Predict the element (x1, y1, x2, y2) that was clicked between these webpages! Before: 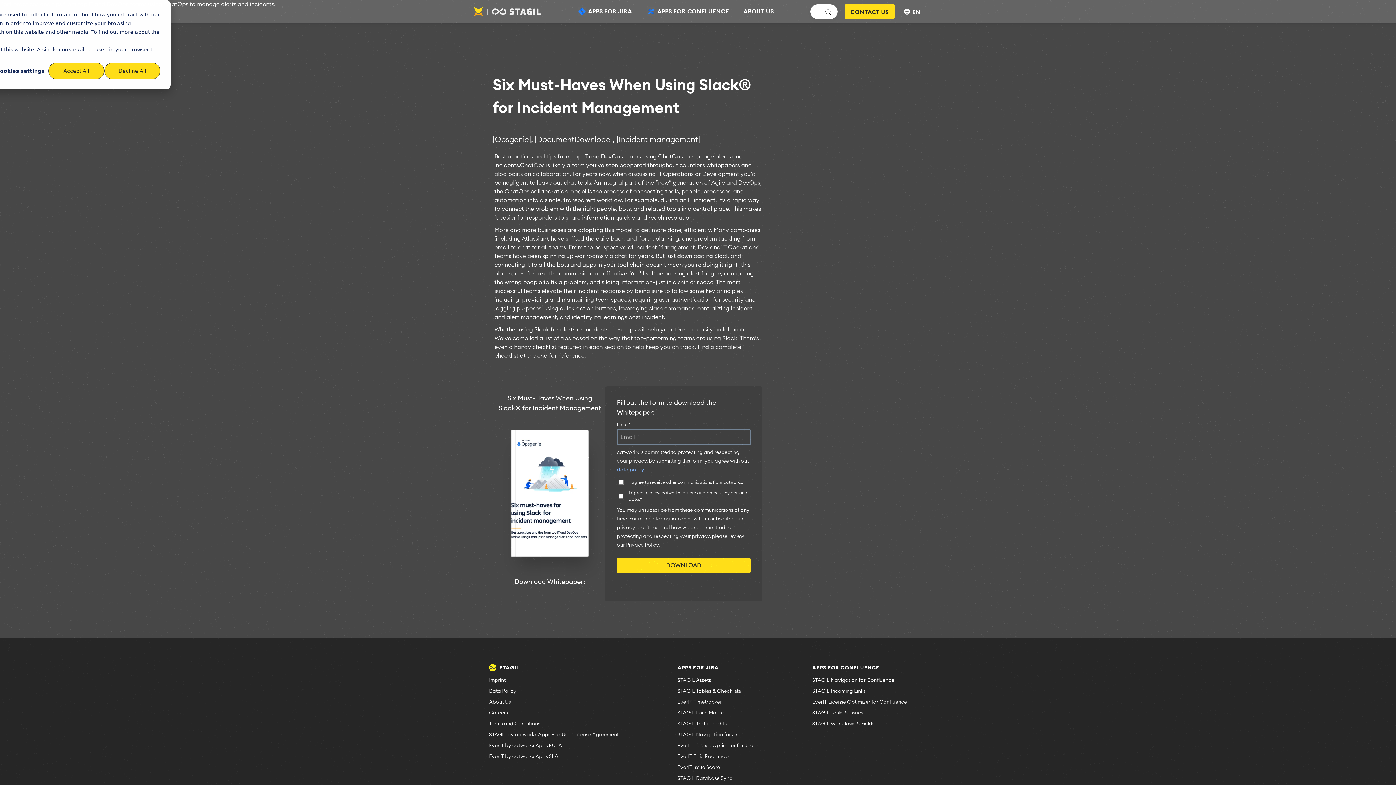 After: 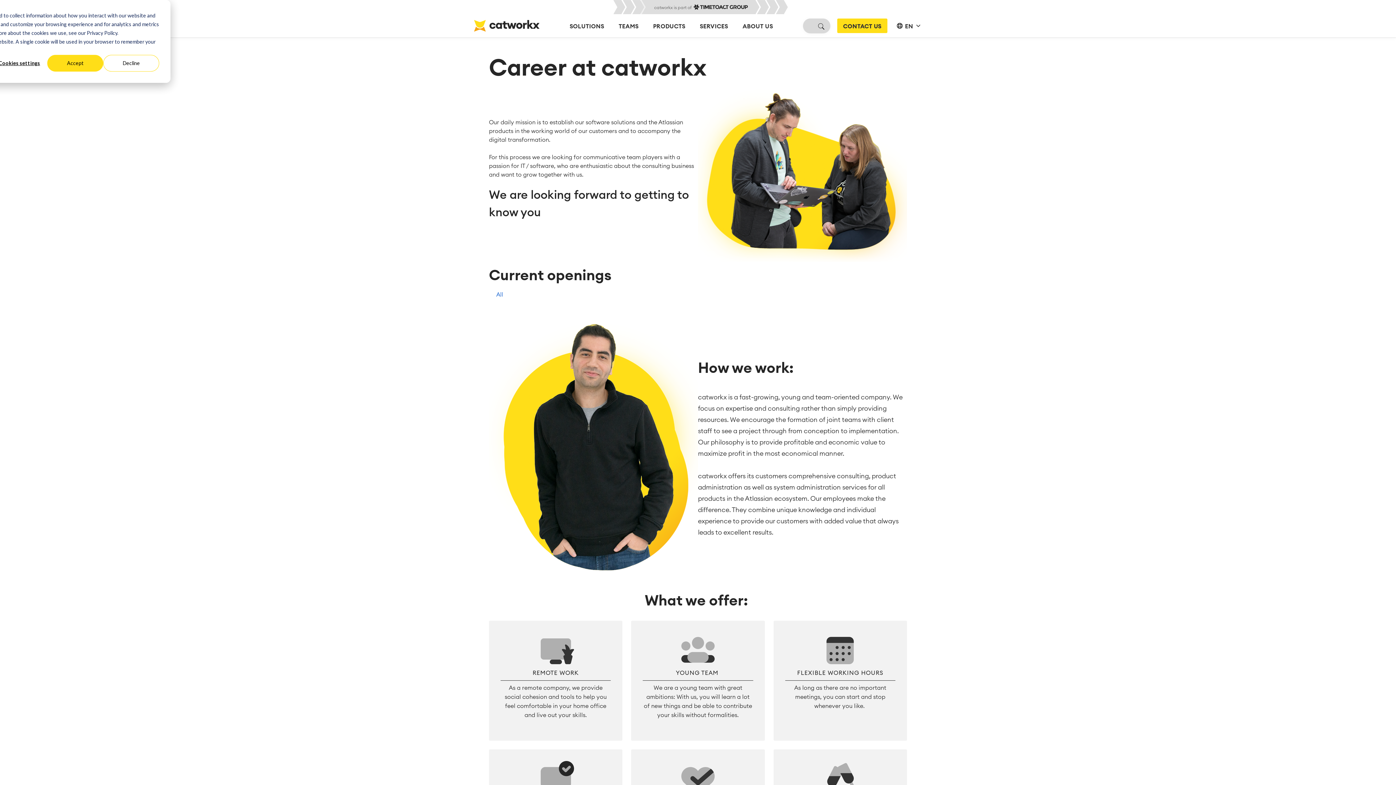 Action: bbox: (489, 710, 508, 716) label: Careers